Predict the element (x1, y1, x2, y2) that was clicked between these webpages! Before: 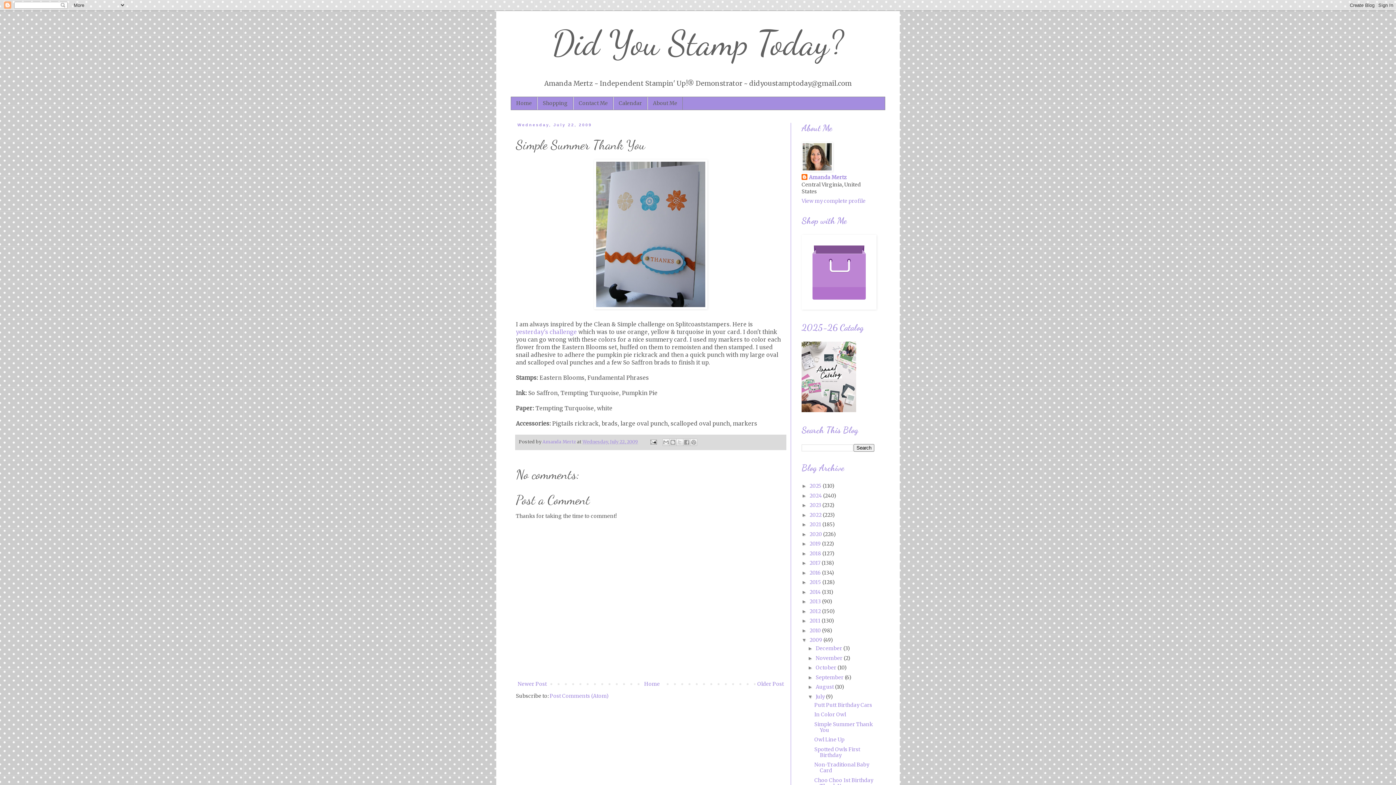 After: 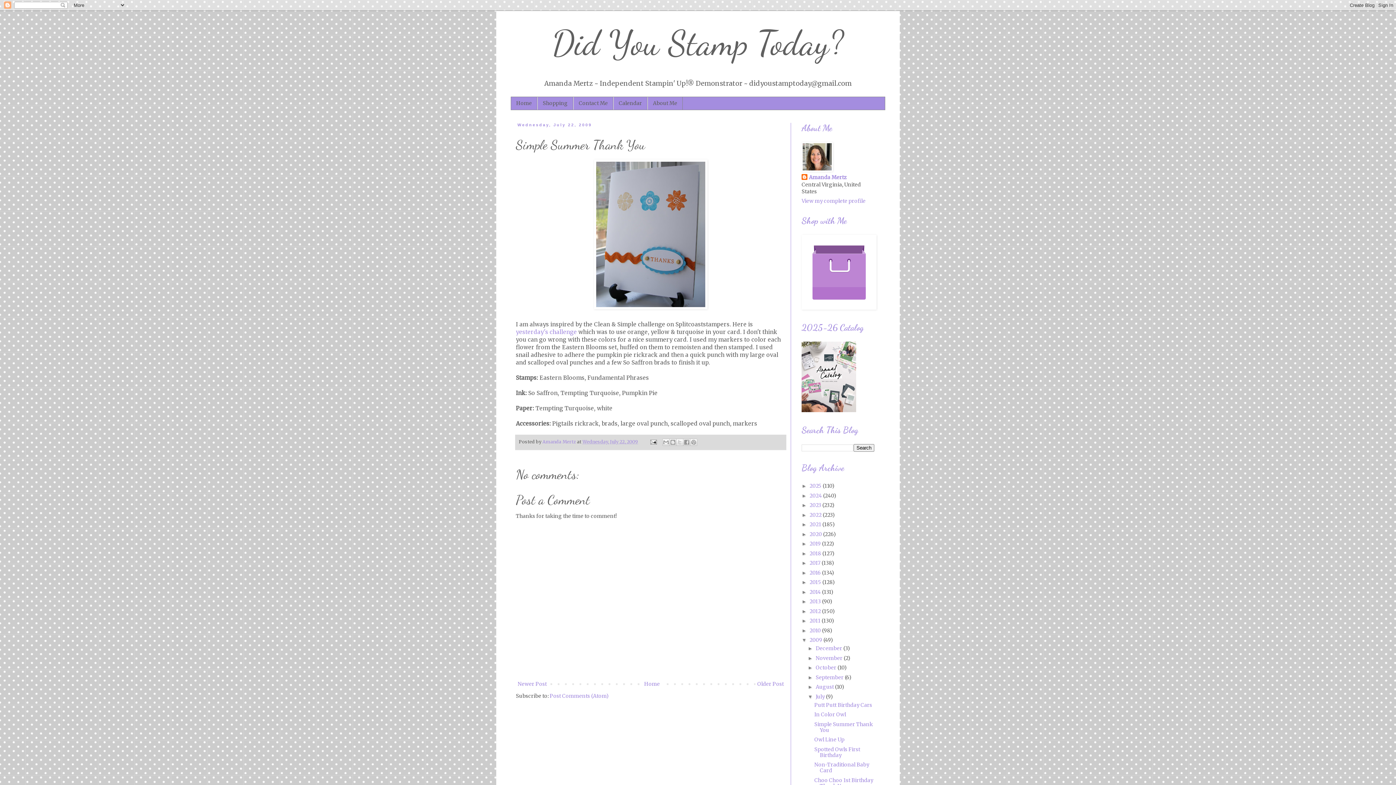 Action: label: Simple Summer Thank You bbox: (814, 721, 873, 733)